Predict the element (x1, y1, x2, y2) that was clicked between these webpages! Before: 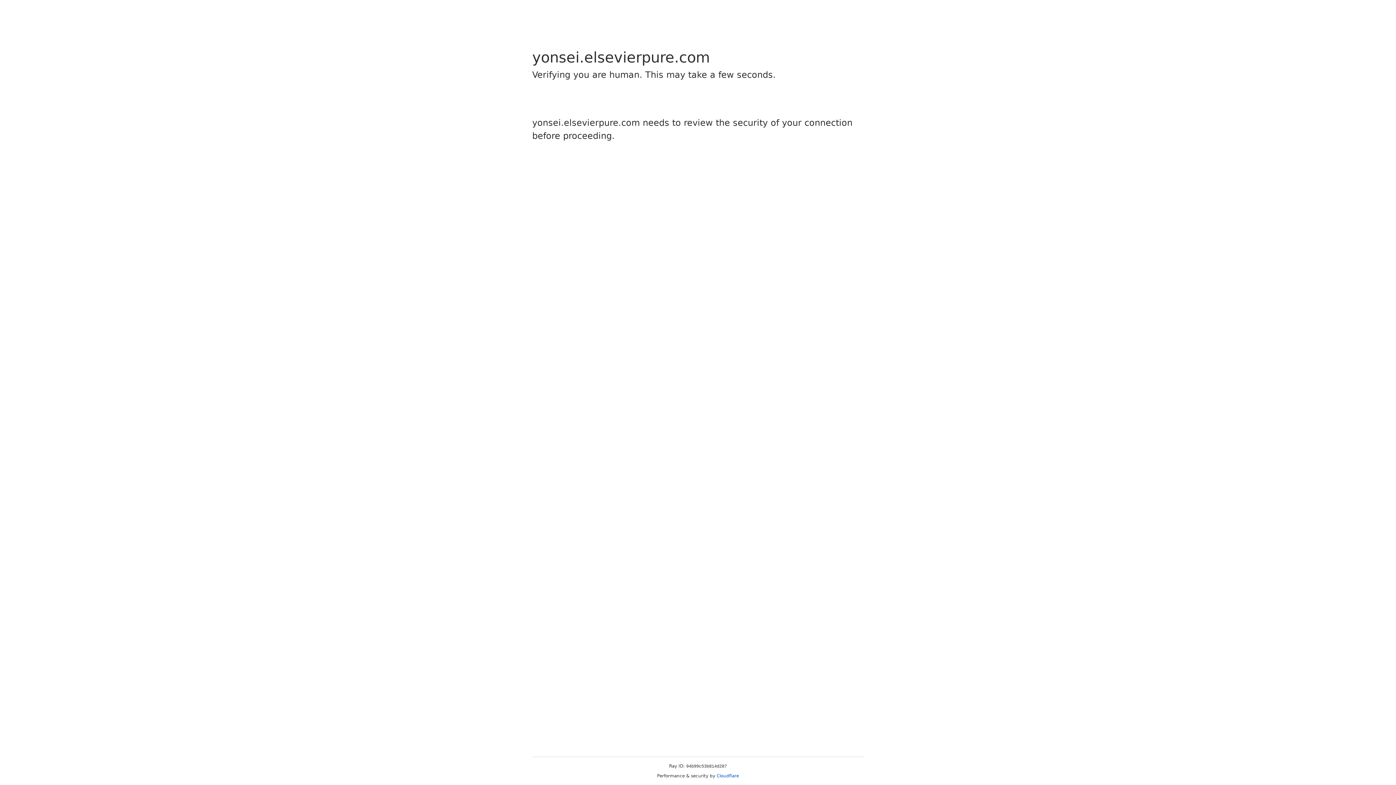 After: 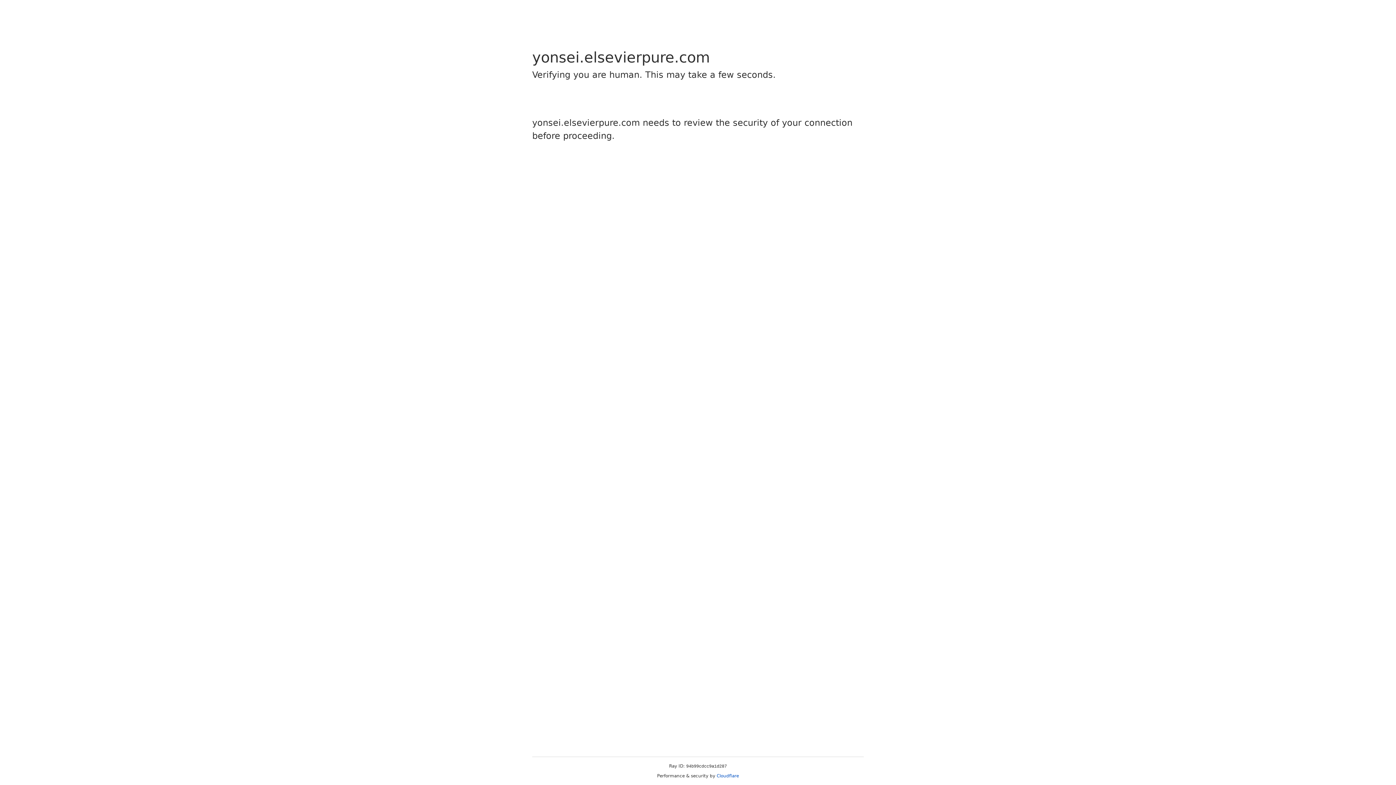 Action: label: Cloudflare bbox: (716, 773, 739, 778)